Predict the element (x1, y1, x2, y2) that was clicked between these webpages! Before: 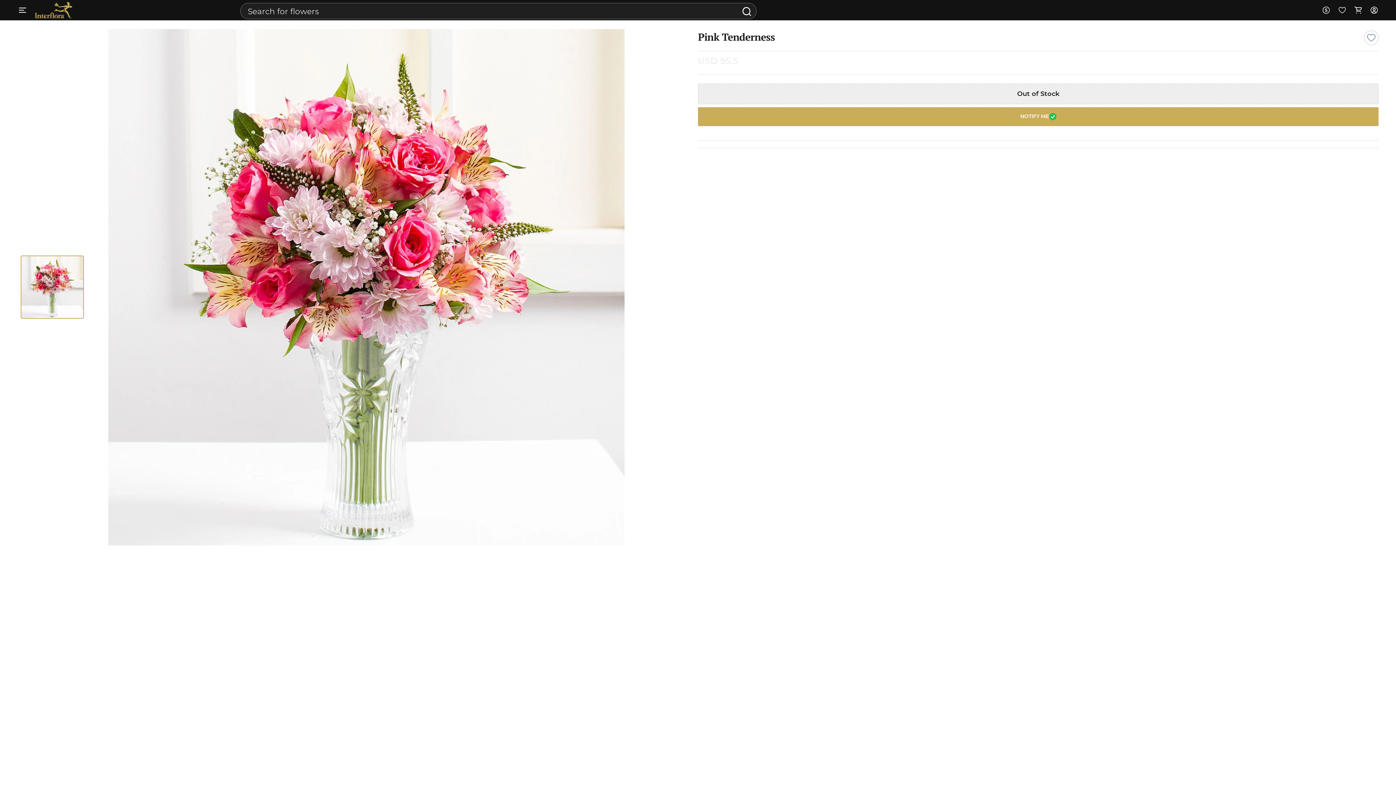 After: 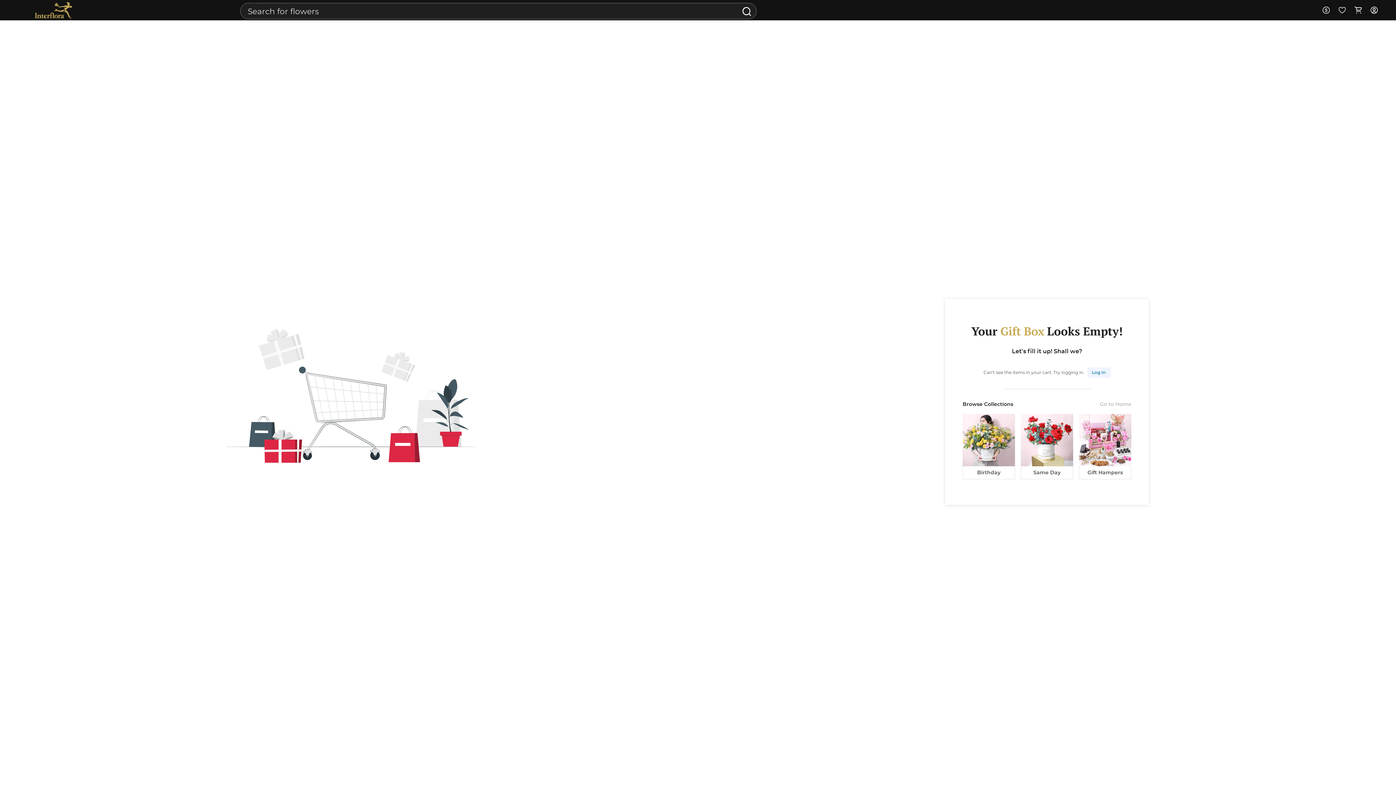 Action: bbox: (1350, 0, 1366, 20)